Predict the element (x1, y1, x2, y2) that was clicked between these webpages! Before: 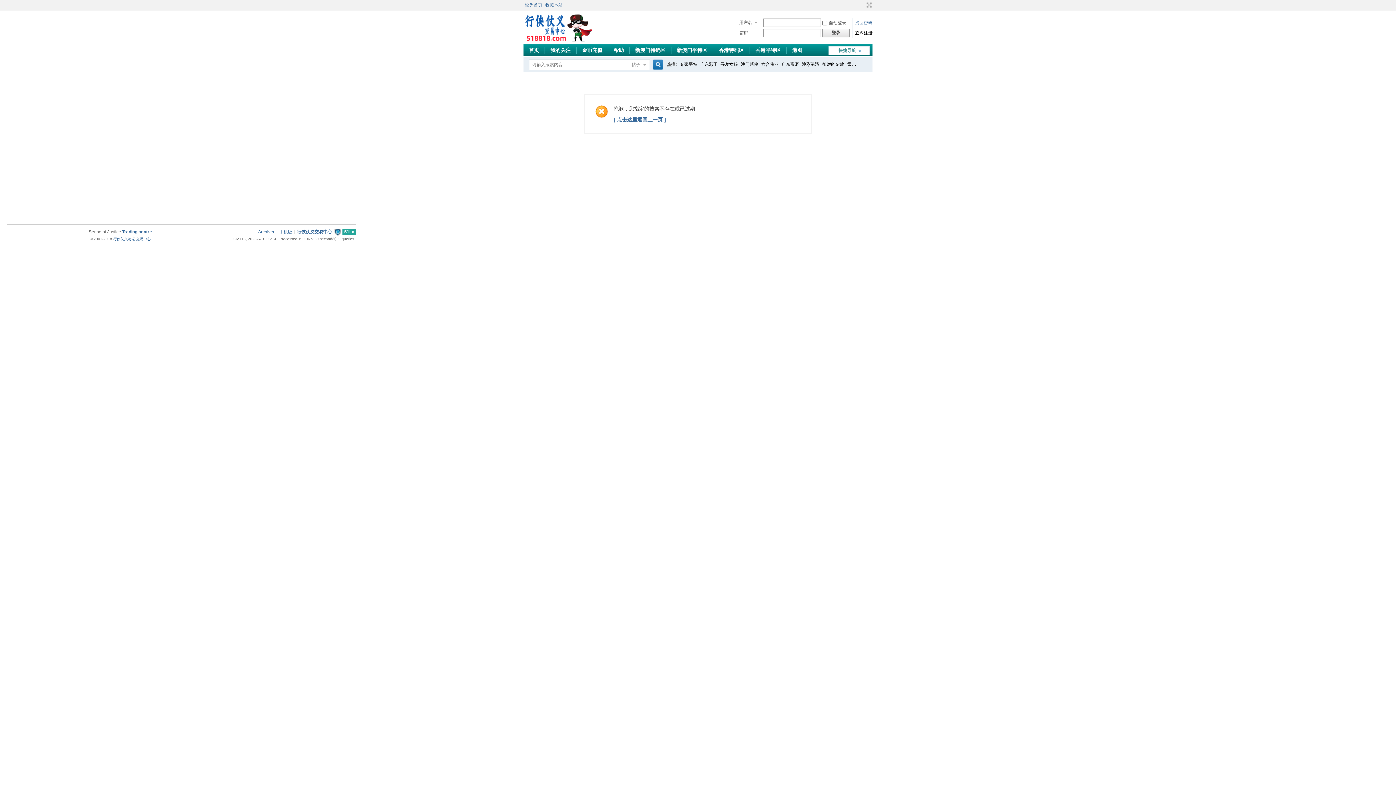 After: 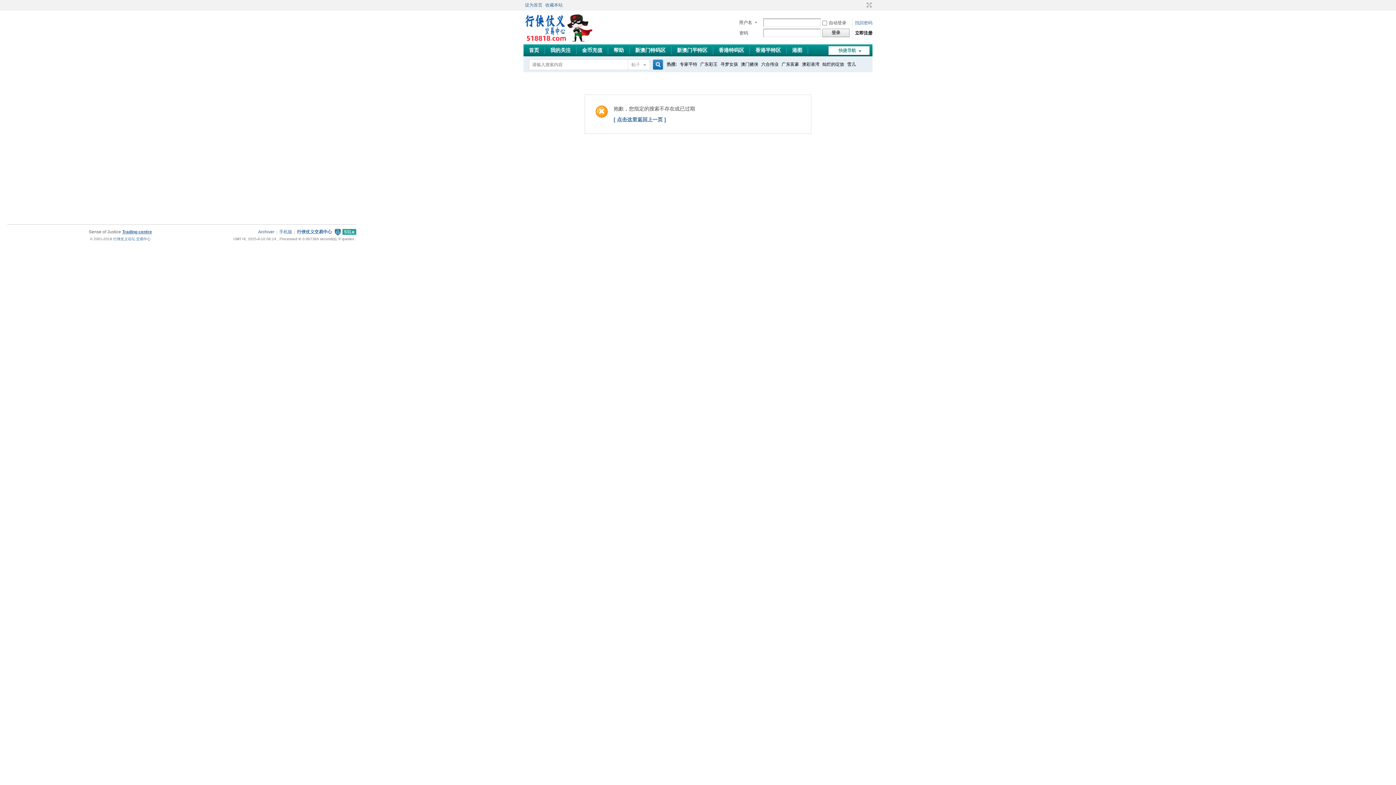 Action: label: Trading centre bbox: (122, 229, 152, 234)